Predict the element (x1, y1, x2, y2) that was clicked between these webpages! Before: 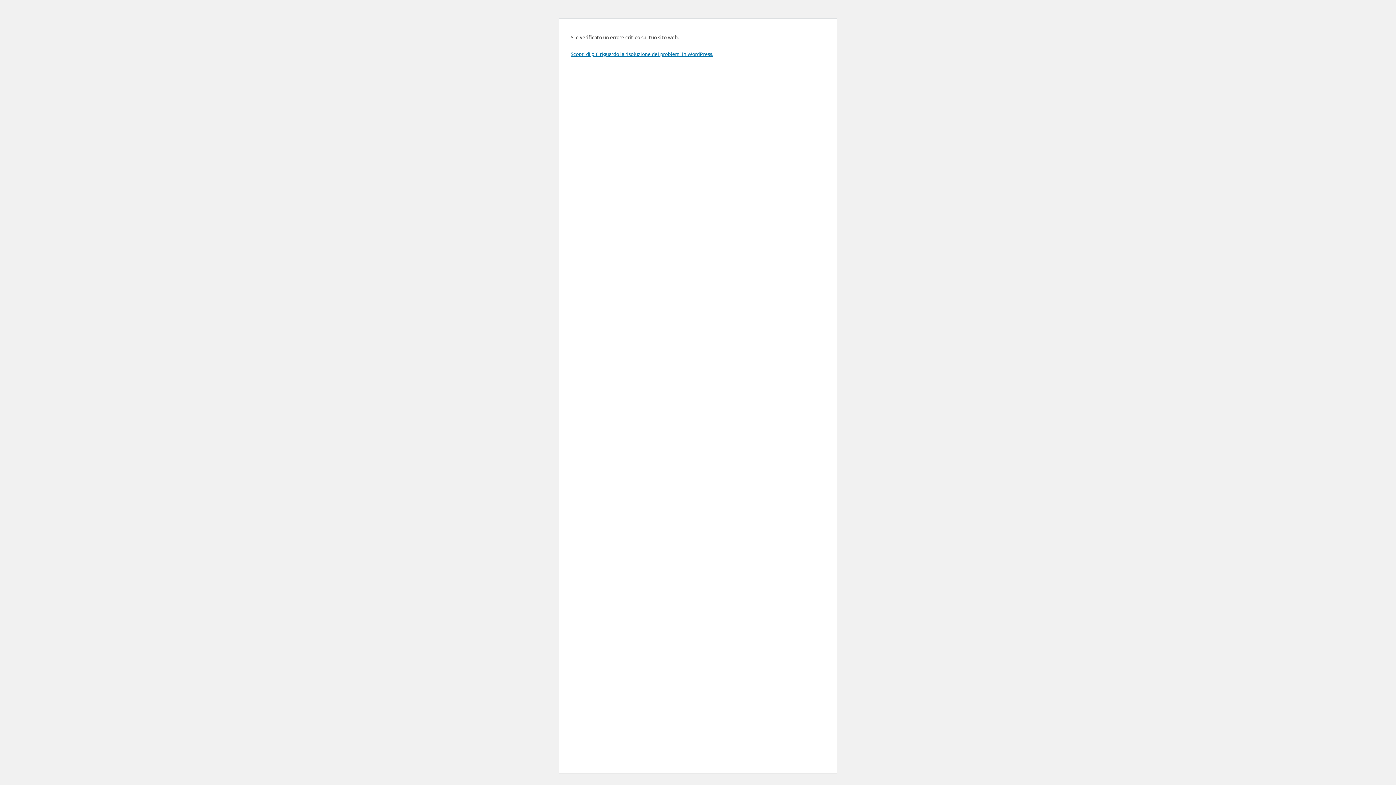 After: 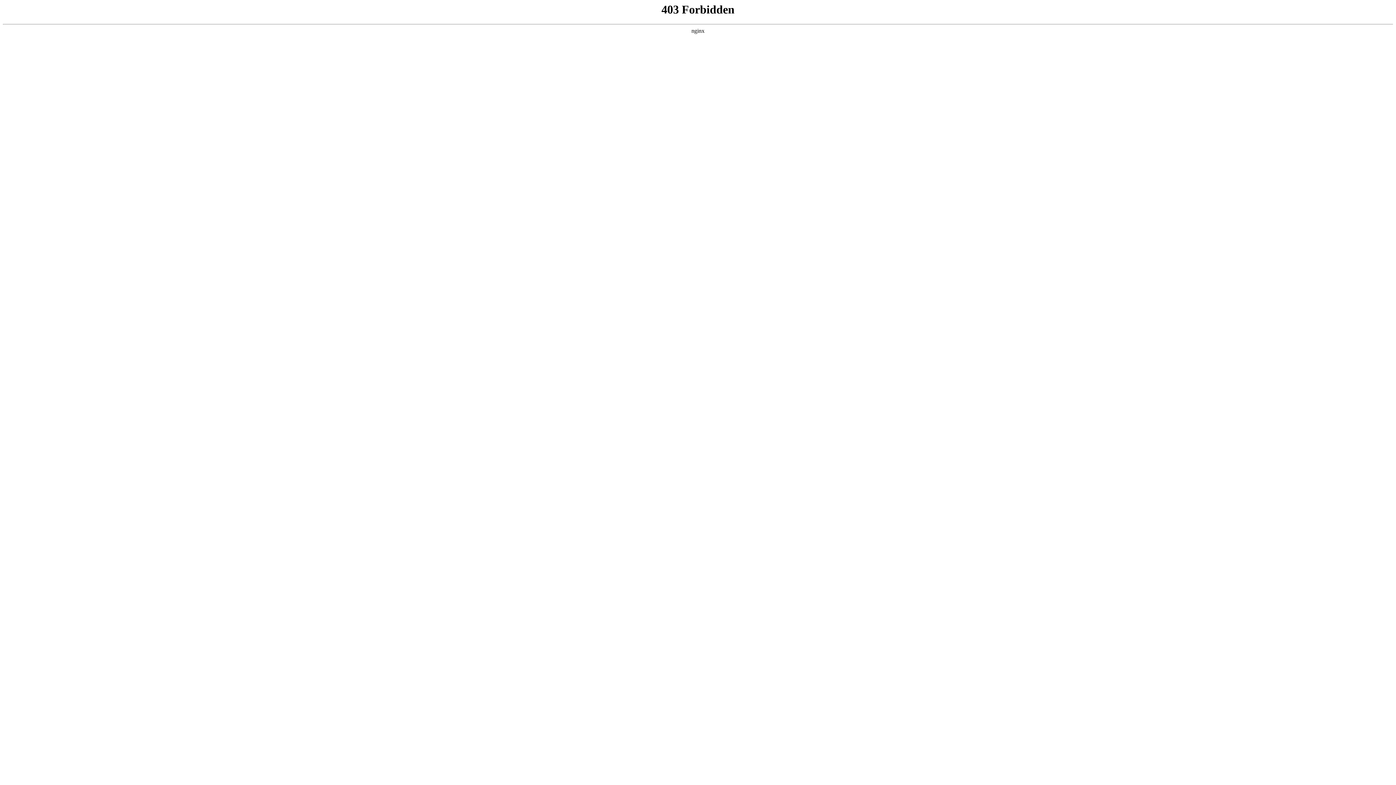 Action: label: Scopri di più riguardo la risoluzione dei problemi in WordPress. bbox: (570, 50, 713, 57)